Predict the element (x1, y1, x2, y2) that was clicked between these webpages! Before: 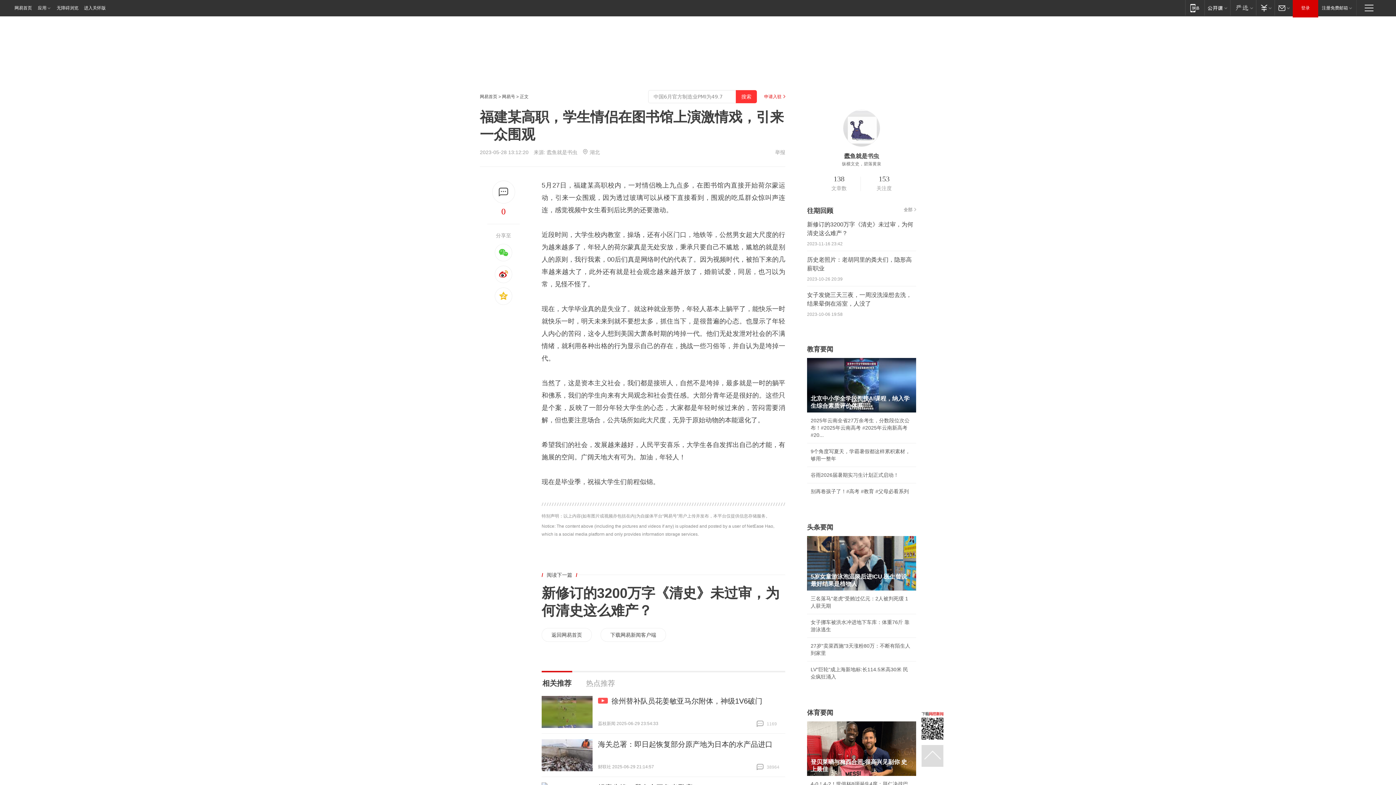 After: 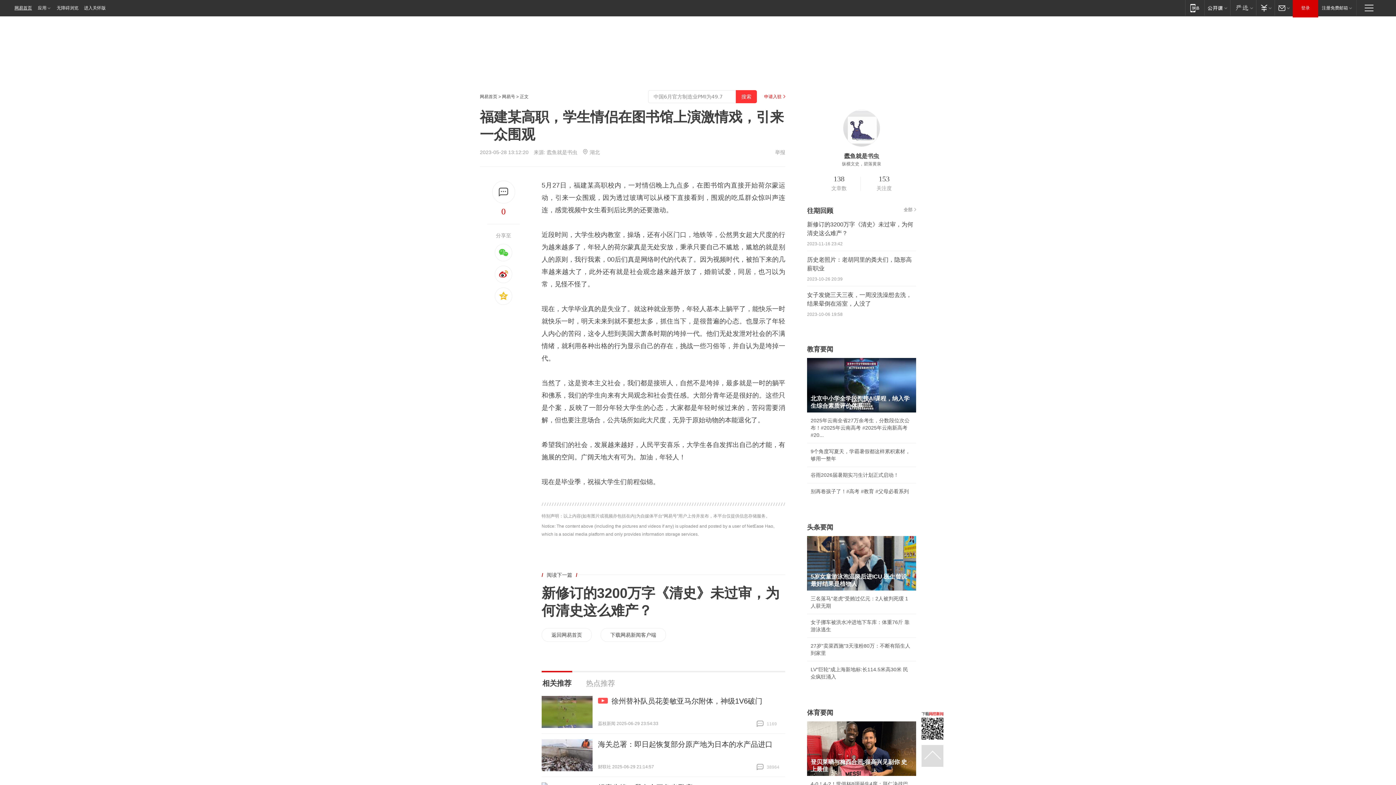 Action: label: 网易首页 bbox: (0, 0, 34, 16)